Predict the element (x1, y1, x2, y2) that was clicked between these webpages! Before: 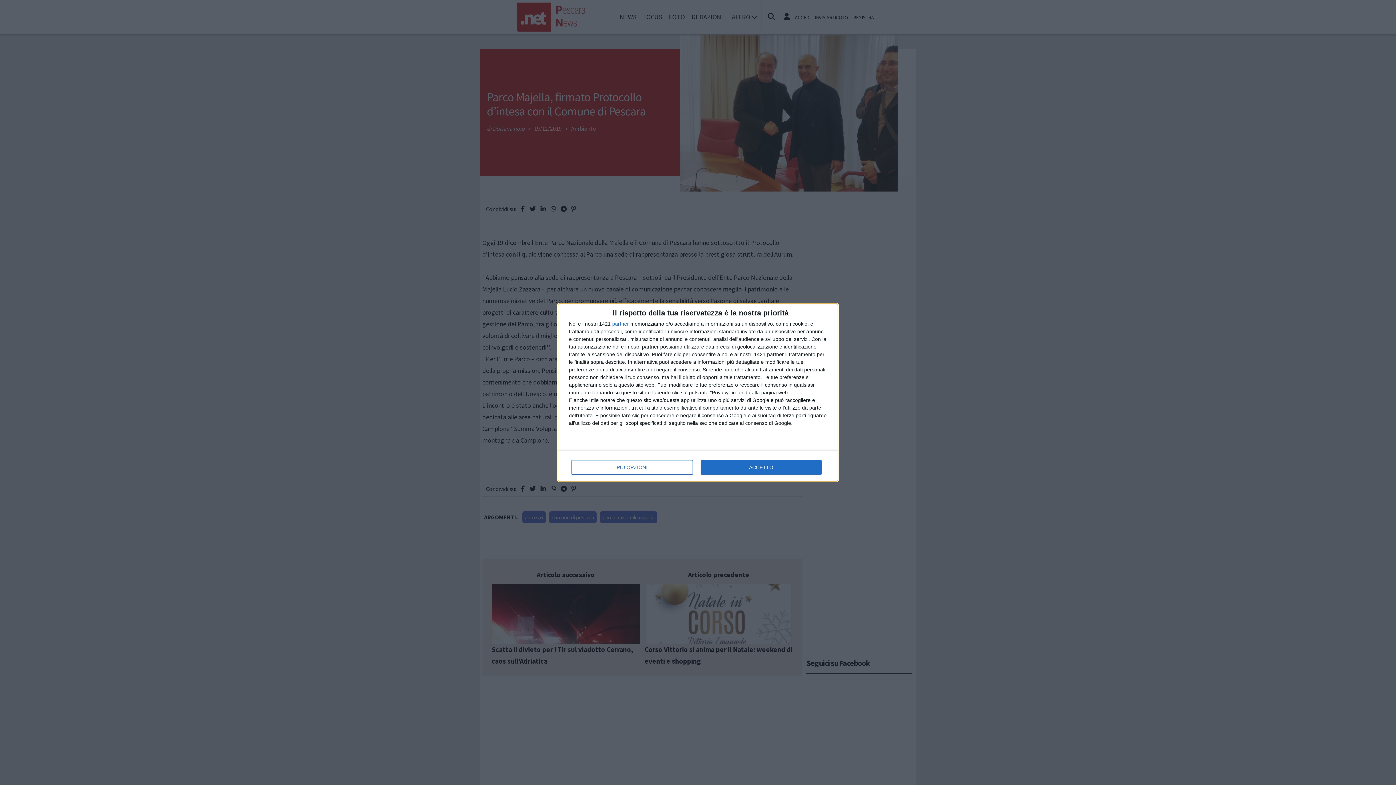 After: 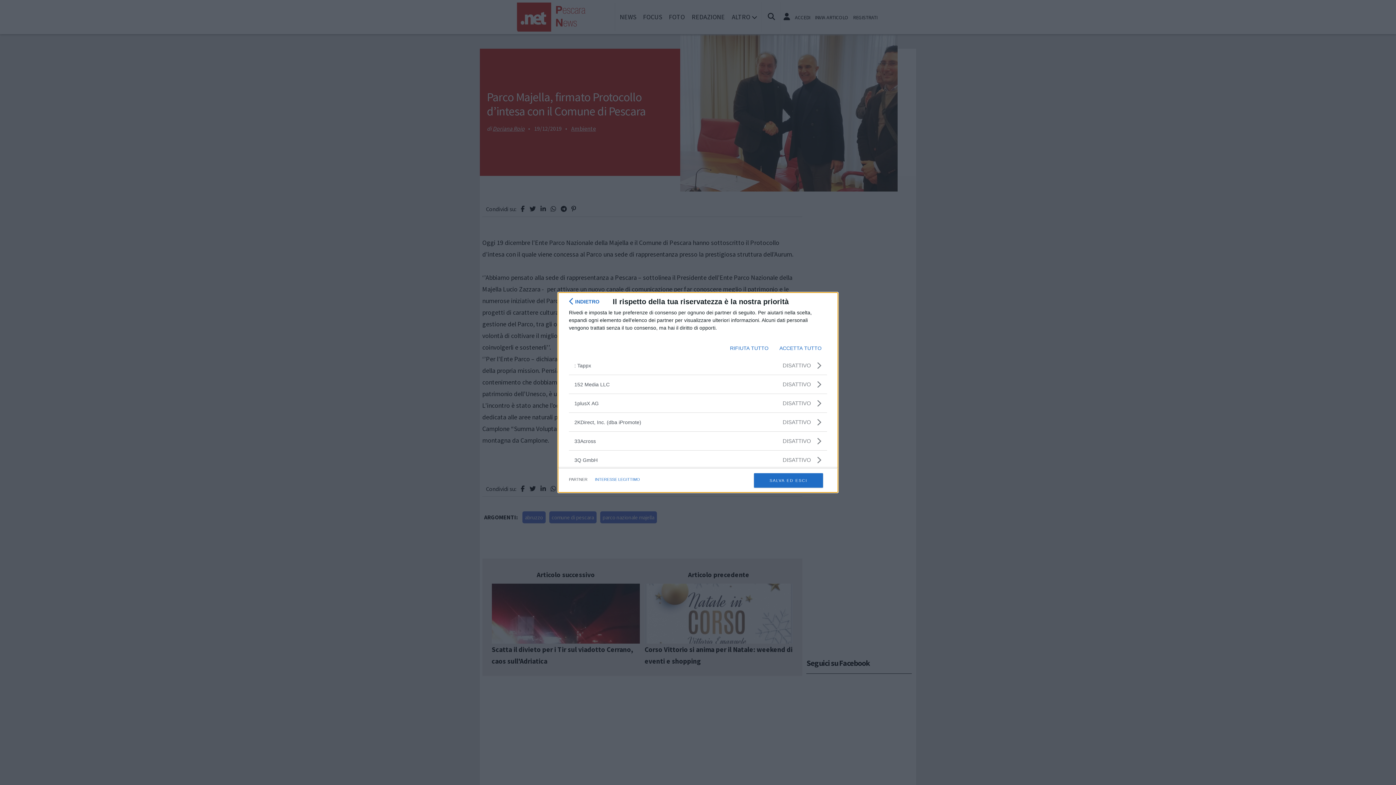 Action: label: partner bbox: (612, 321, 629, 326)